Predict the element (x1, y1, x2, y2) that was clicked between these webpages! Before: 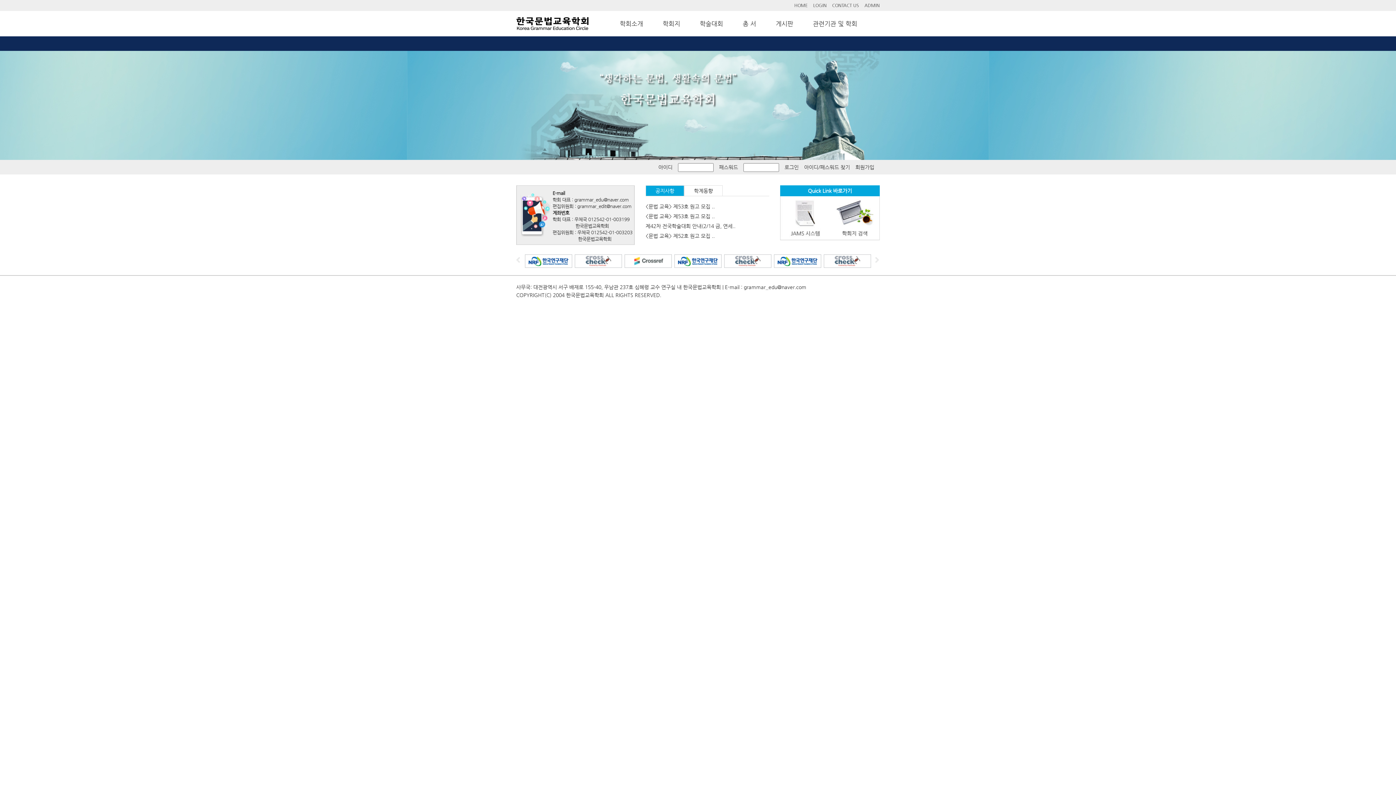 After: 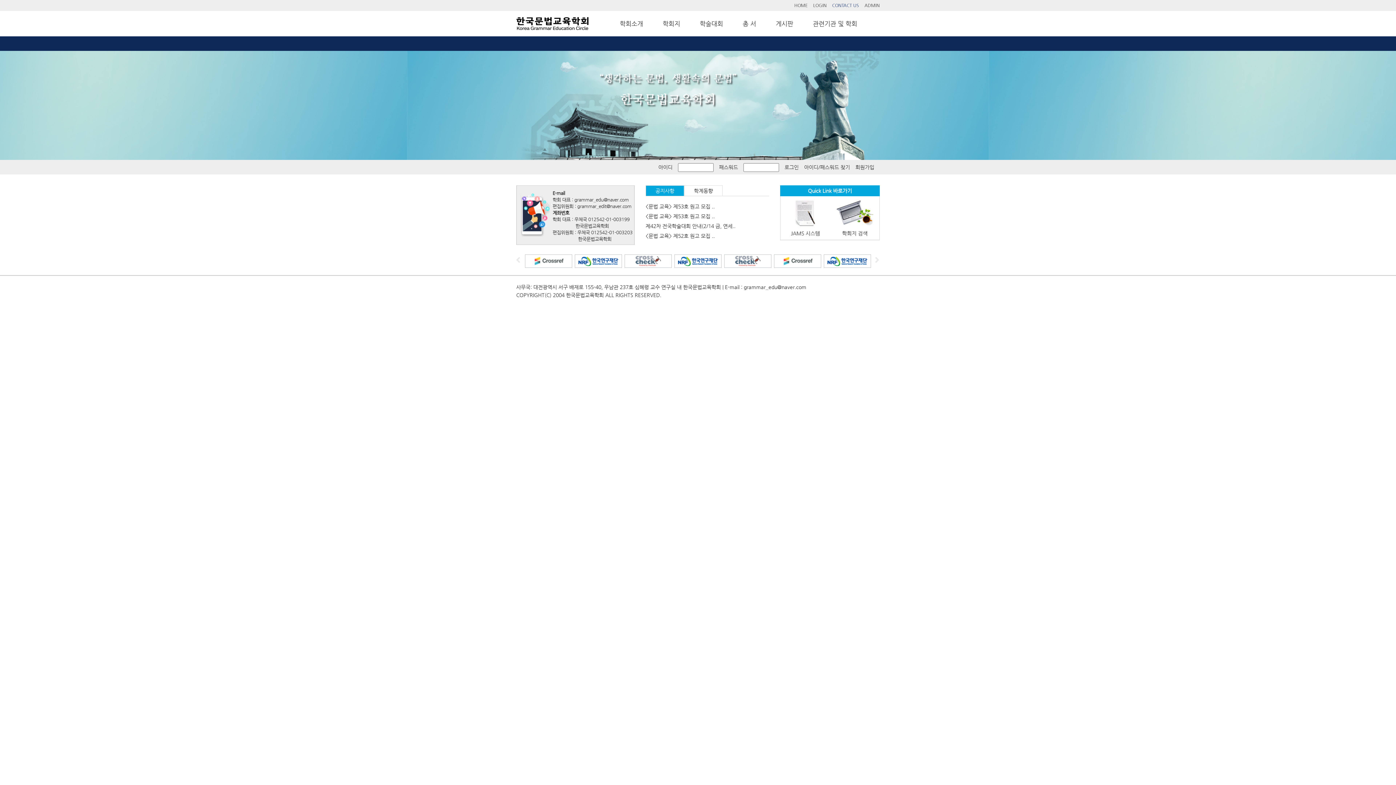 Action: bbox: (832, 0, 859, 10) label: CONTACT US